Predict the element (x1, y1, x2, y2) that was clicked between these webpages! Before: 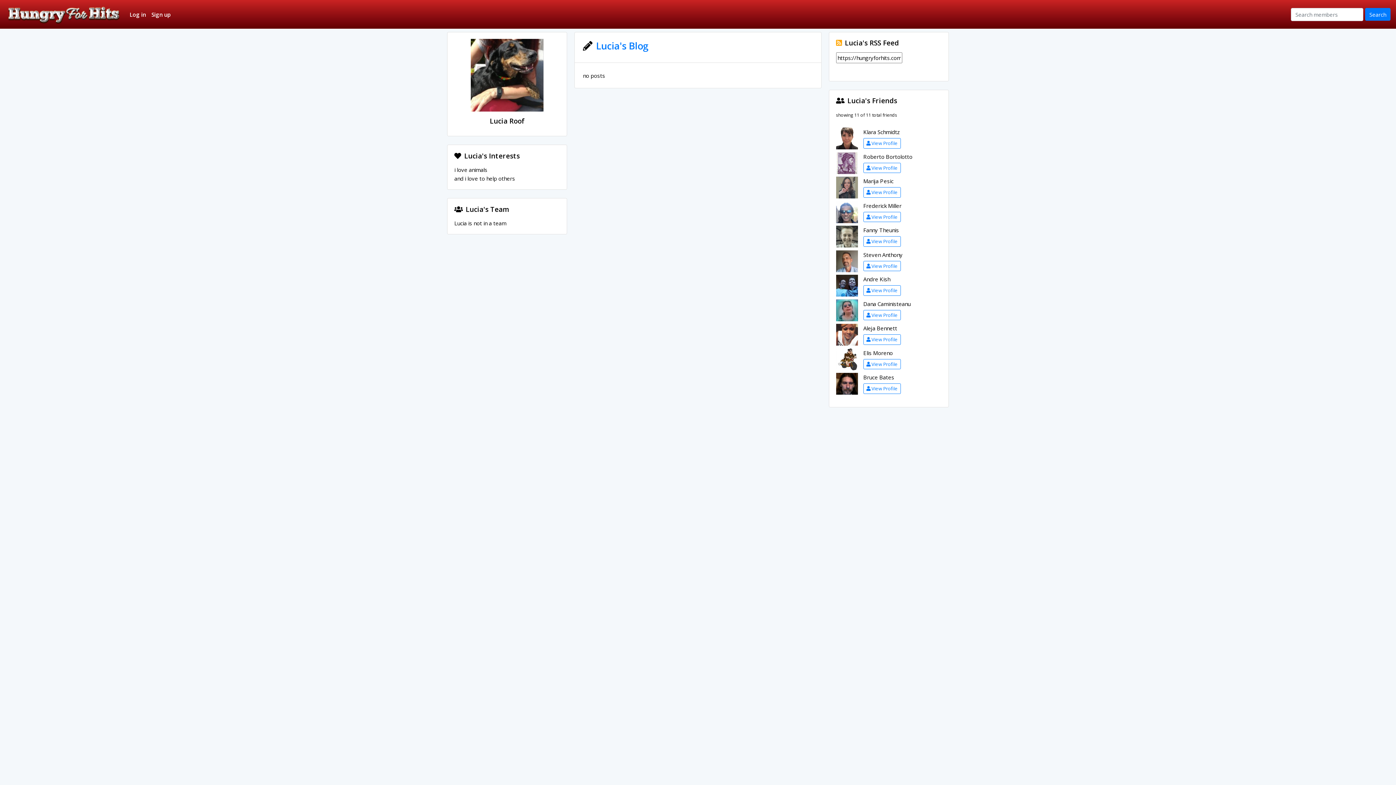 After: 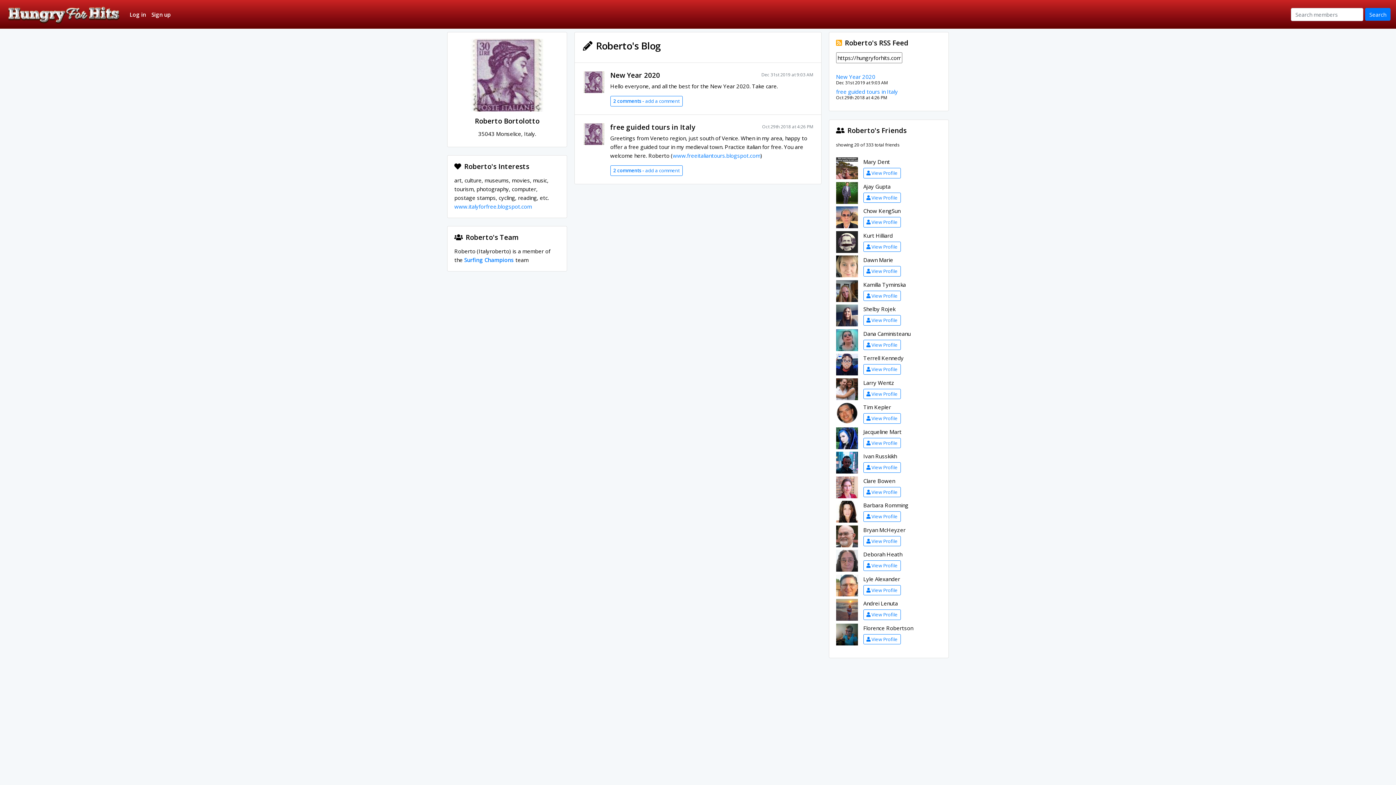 Action: label: View Profile bbox: (863, 162, 901, 173)